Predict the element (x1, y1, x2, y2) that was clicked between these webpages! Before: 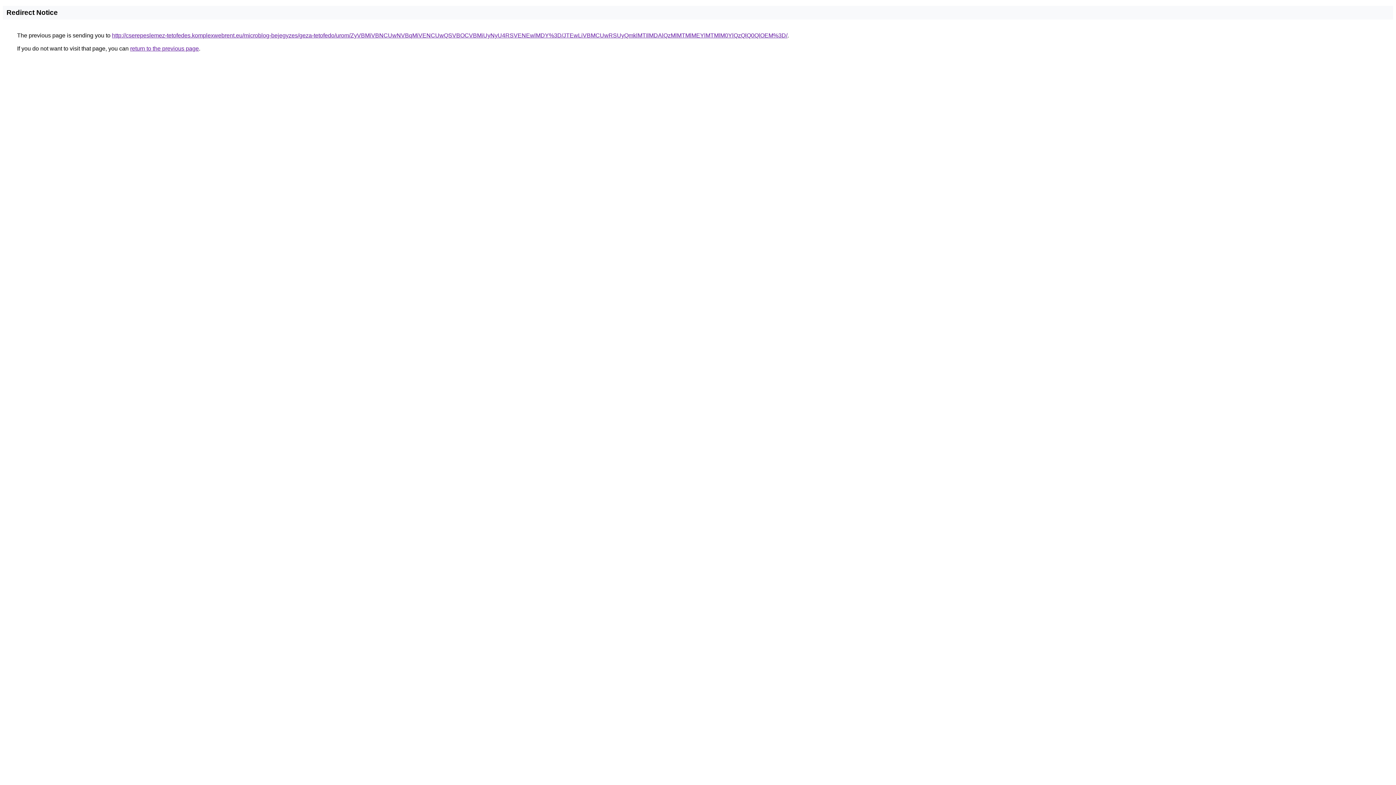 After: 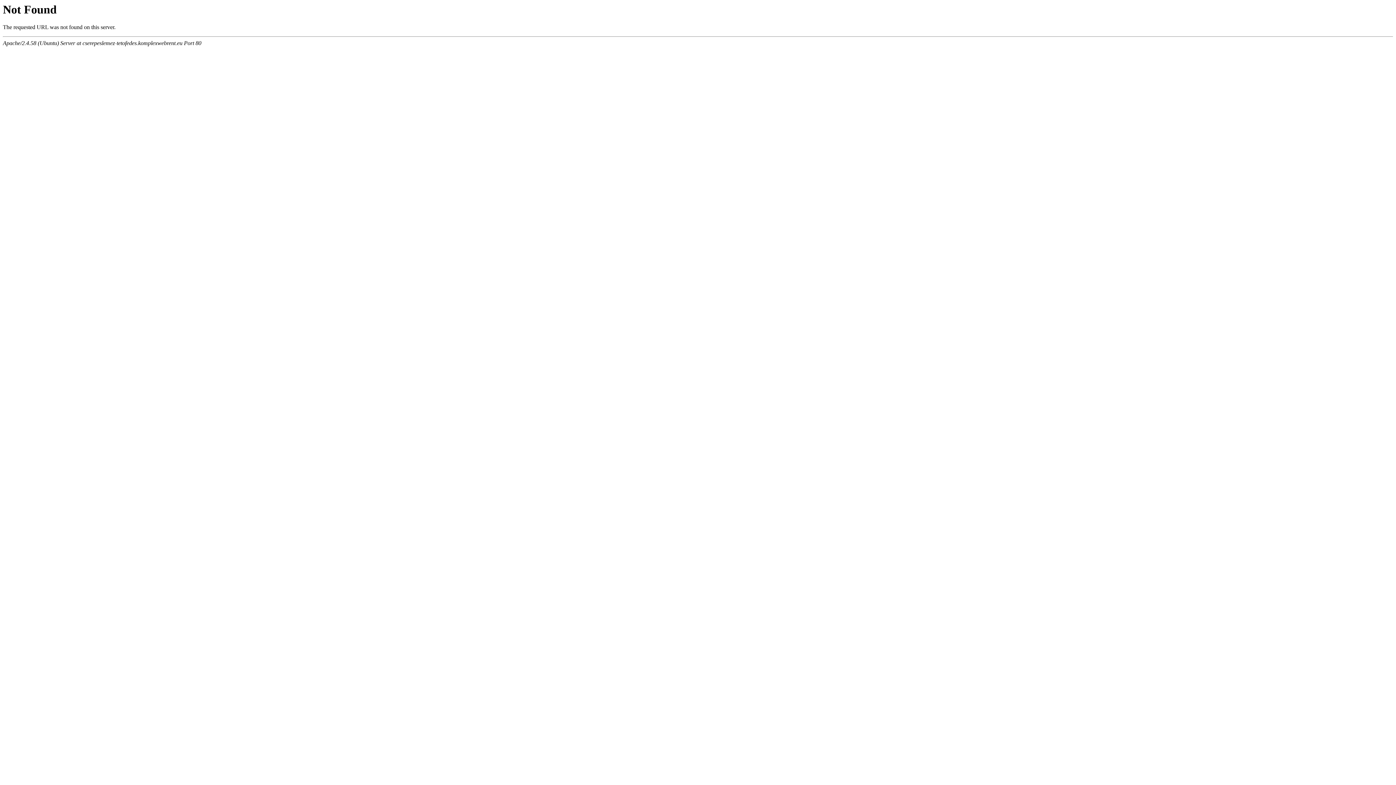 Action: bbox: (112, 32, 787, 38) label: http://cserepeslemez-tetofedes.komplexwebrent.eu/microblog-bejegyzes/geza-tetofedo/urom/ZyVBMiVBNCUwNVBqMiVENCUwQSVBOCVBMiUyNyU4RSVENEwlMDY%3D/JTEwLiVBMCUwRSUyQmklMTIlMDAlQzMlMTMlMEYlMTMlM0YlQzQlQ0QlOEM%3D/